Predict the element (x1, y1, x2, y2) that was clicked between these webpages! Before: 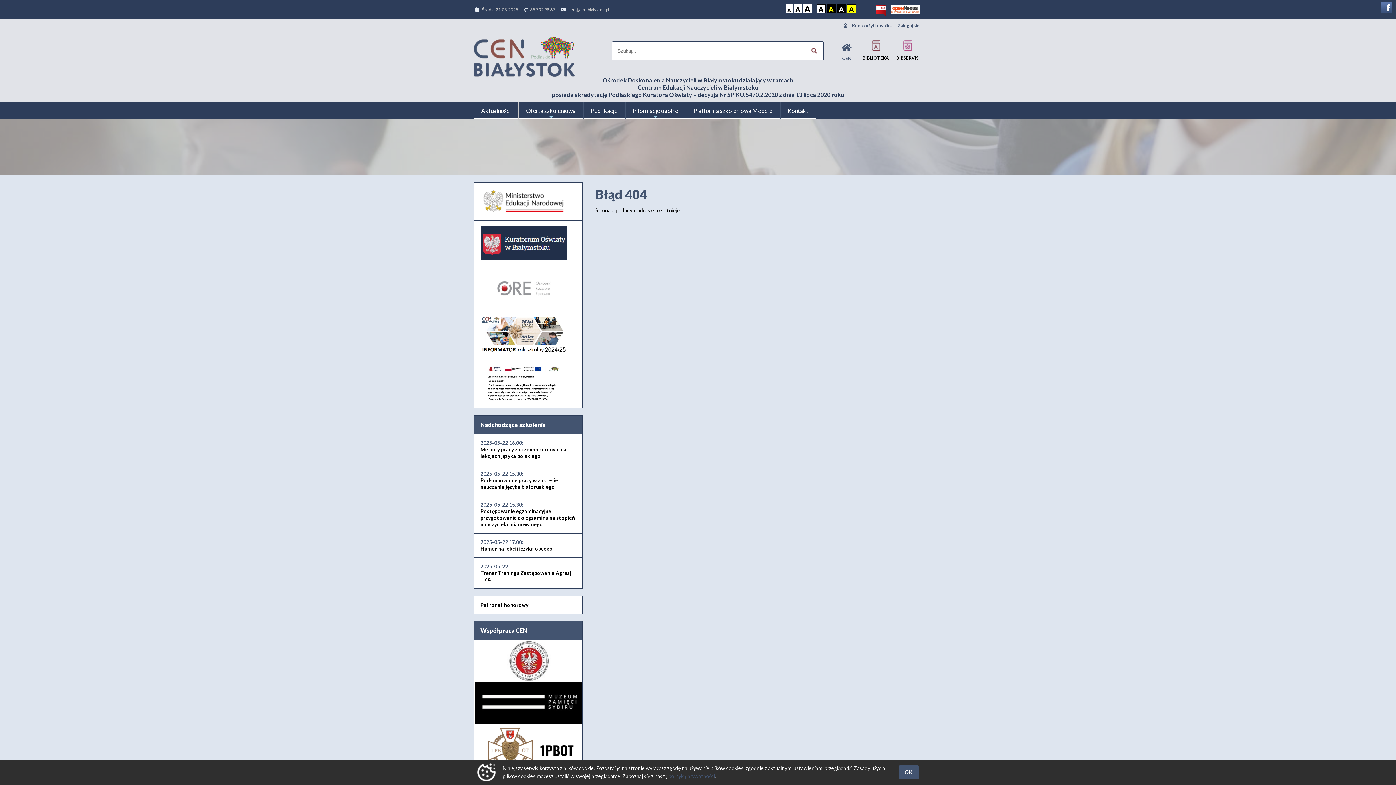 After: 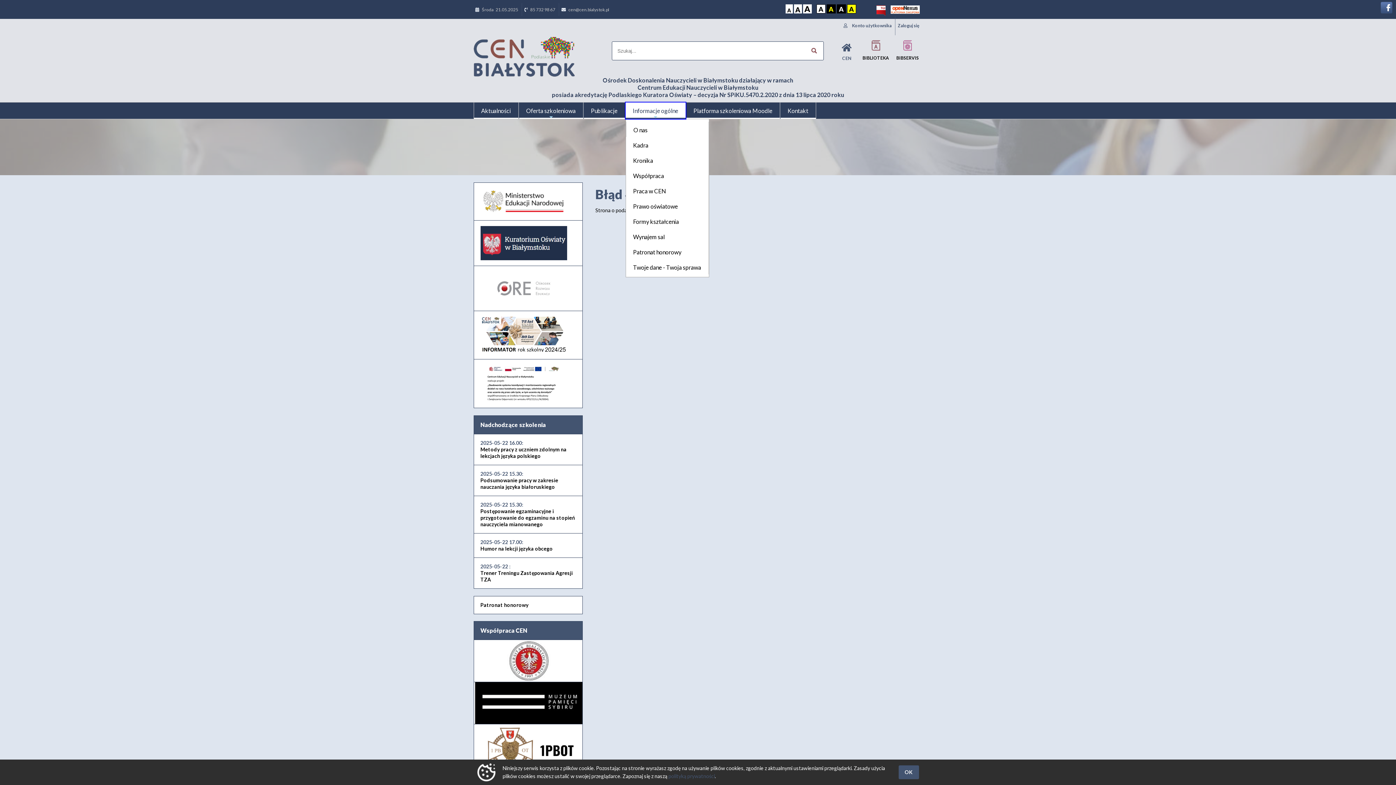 Action: bbox: (625, 102, 685, 118) label: Informacje ogólne